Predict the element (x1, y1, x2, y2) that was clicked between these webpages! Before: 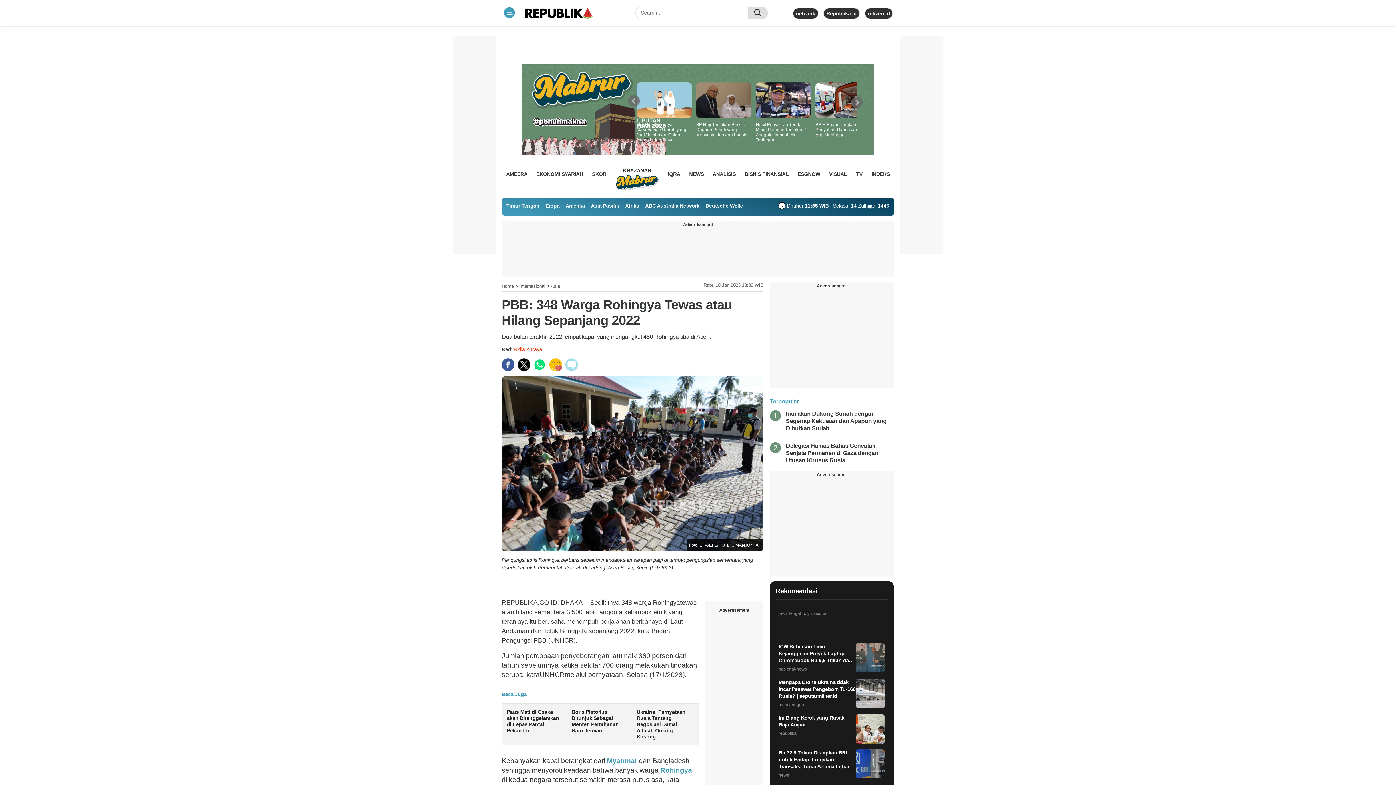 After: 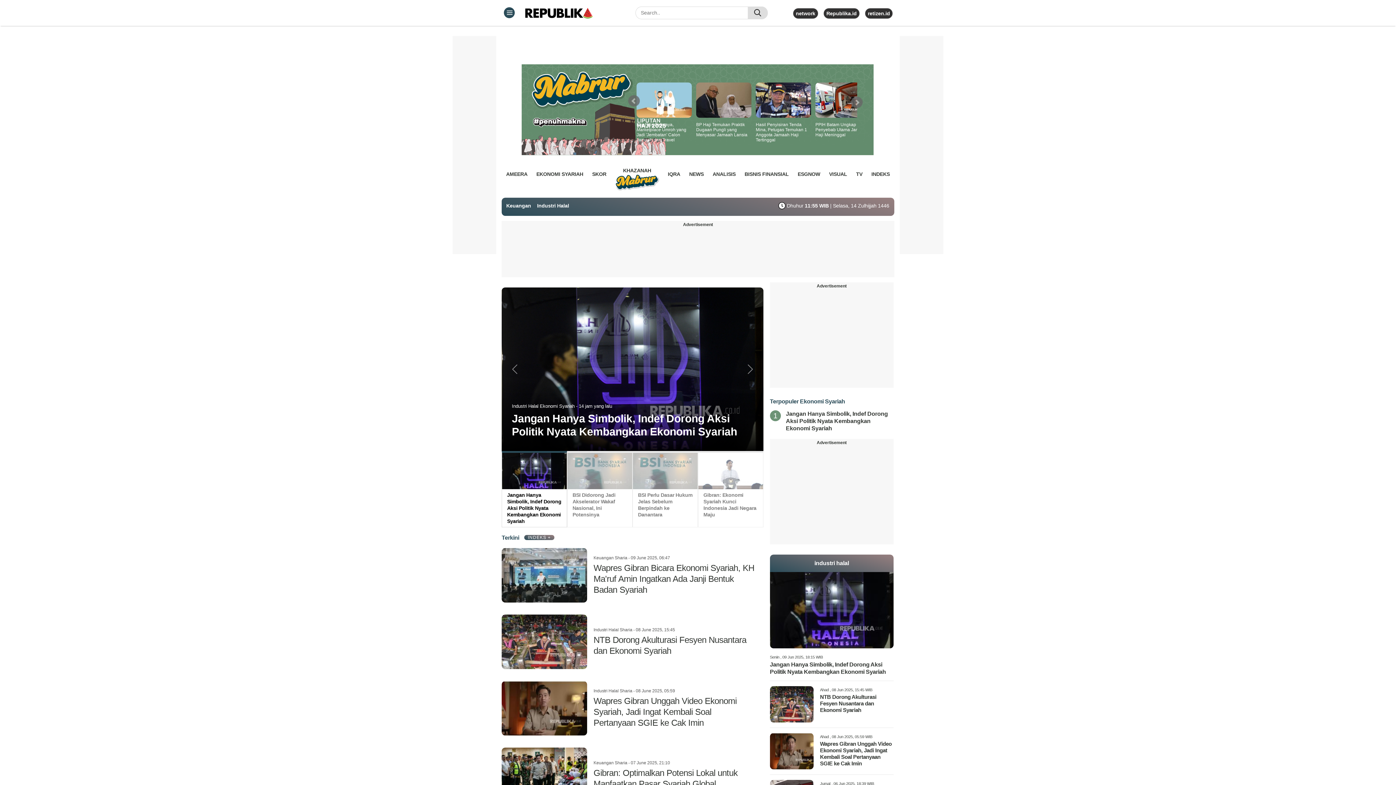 Action: label: EKONOMI SYARIAH bbox: (536, 168, 583, 179)